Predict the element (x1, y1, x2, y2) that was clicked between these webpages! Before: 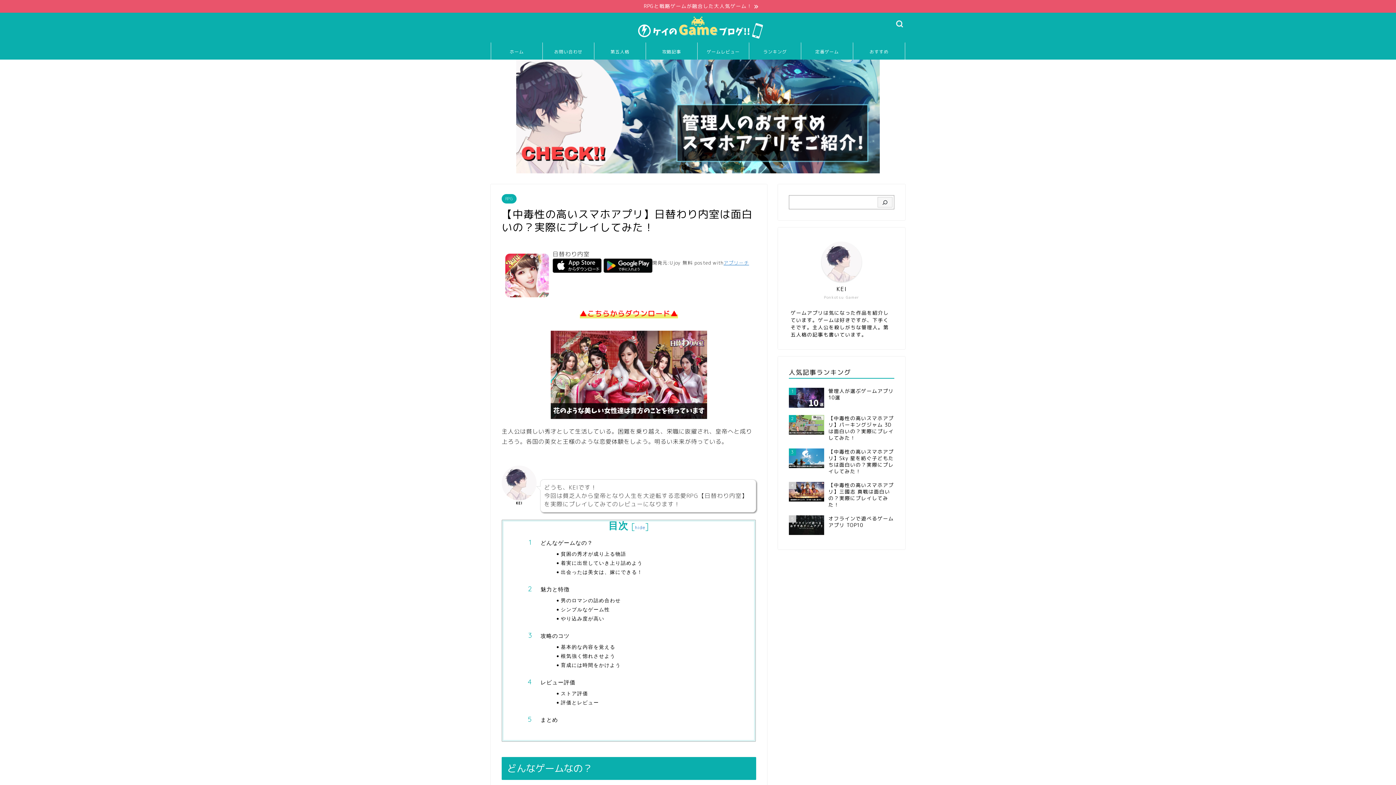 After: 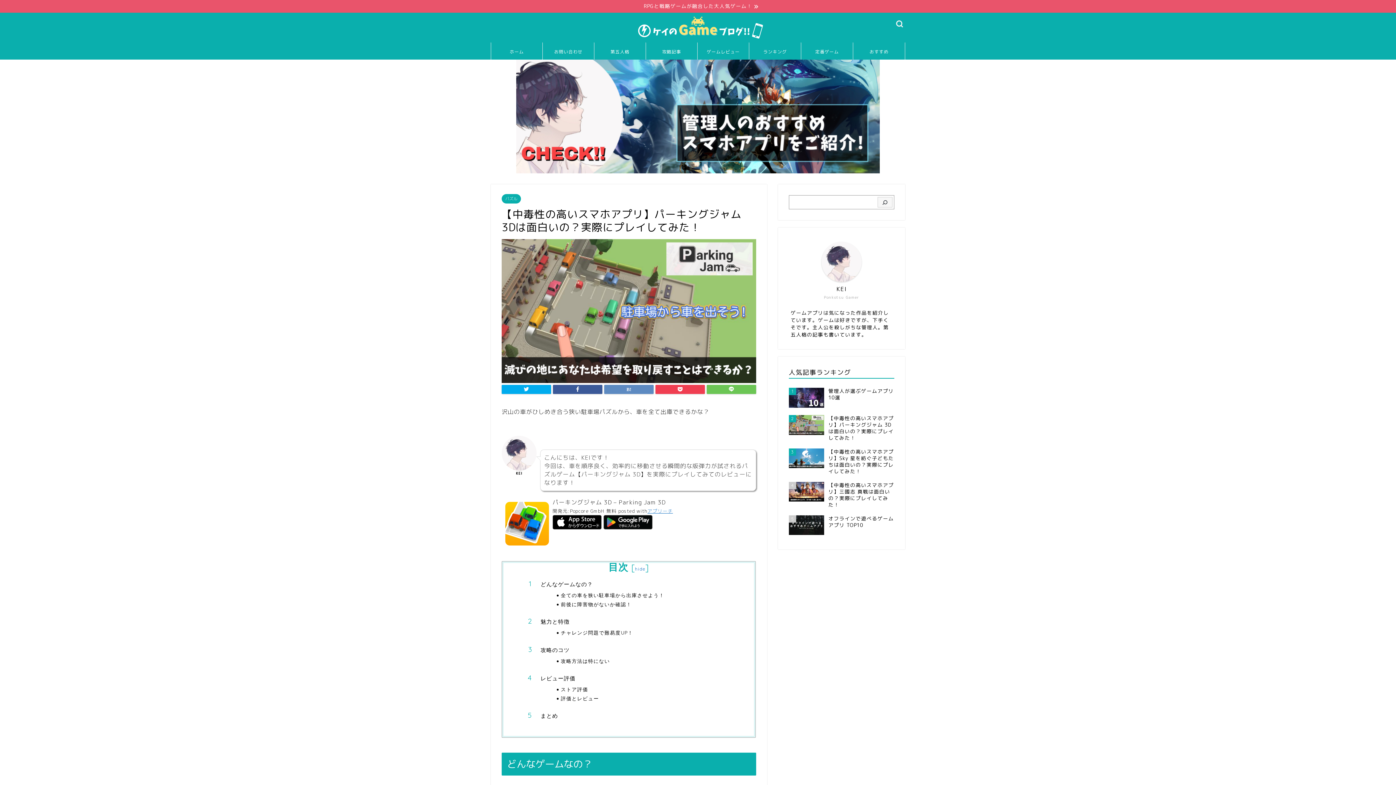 Action: bbox: (789, 411, 894, 445) label: 2
【中毒性の高いスマホアプリ】パーキングジャム 3Dは面白いの？実際にプレイしてみた！